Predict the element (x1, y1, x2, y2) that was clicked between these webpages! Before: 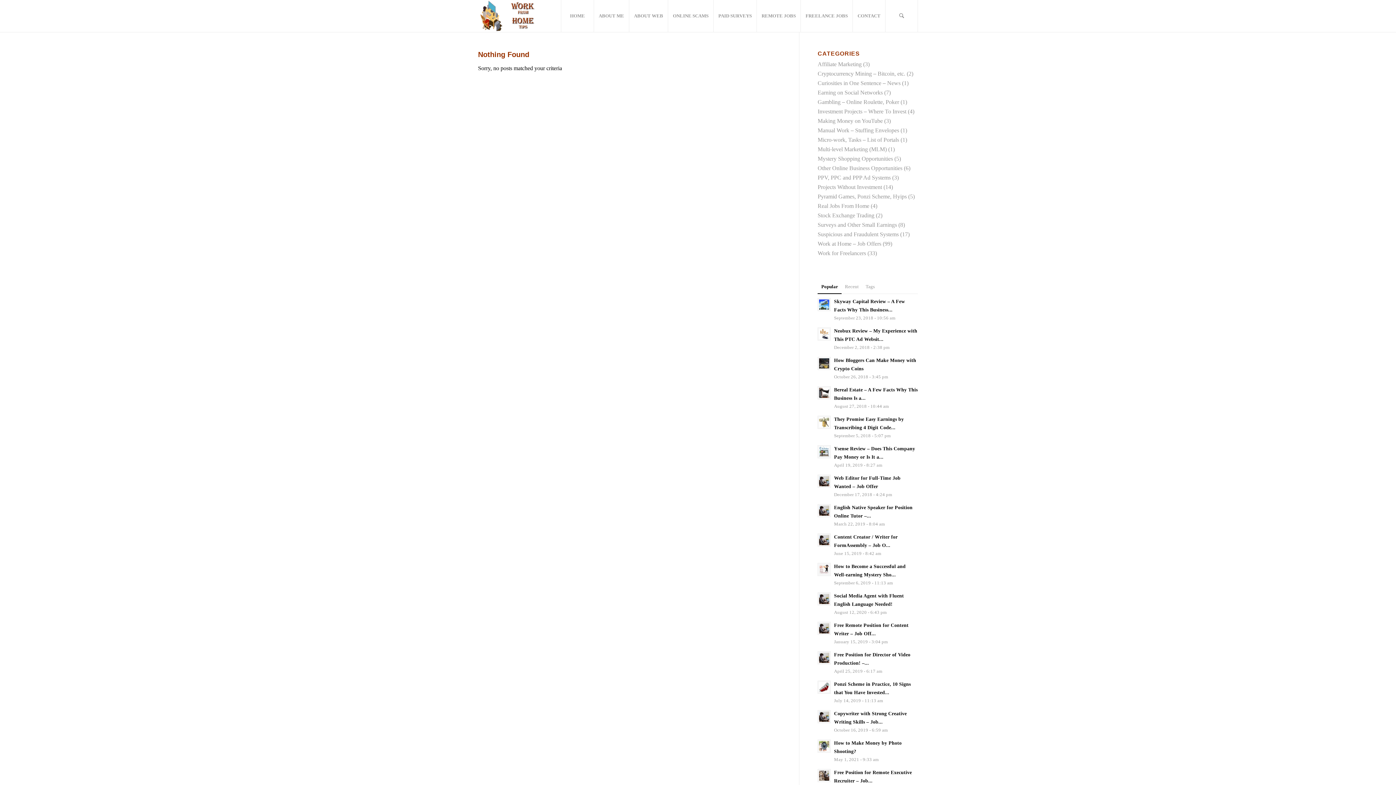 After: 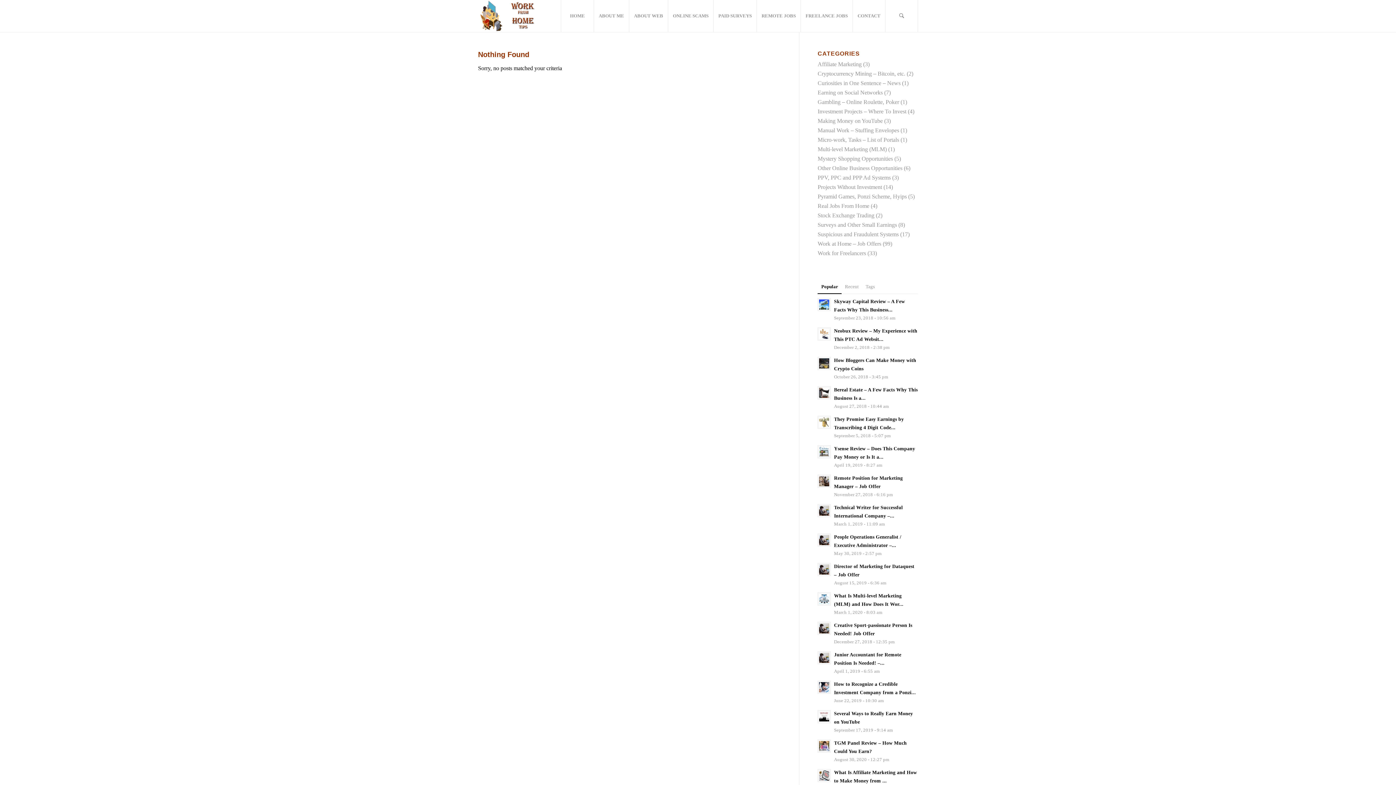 Action: label: Social Media Agent with Fluent English Language Needed!
August 12, 2020 - 6:43 pm bbox: (817, 591, 918, 617)